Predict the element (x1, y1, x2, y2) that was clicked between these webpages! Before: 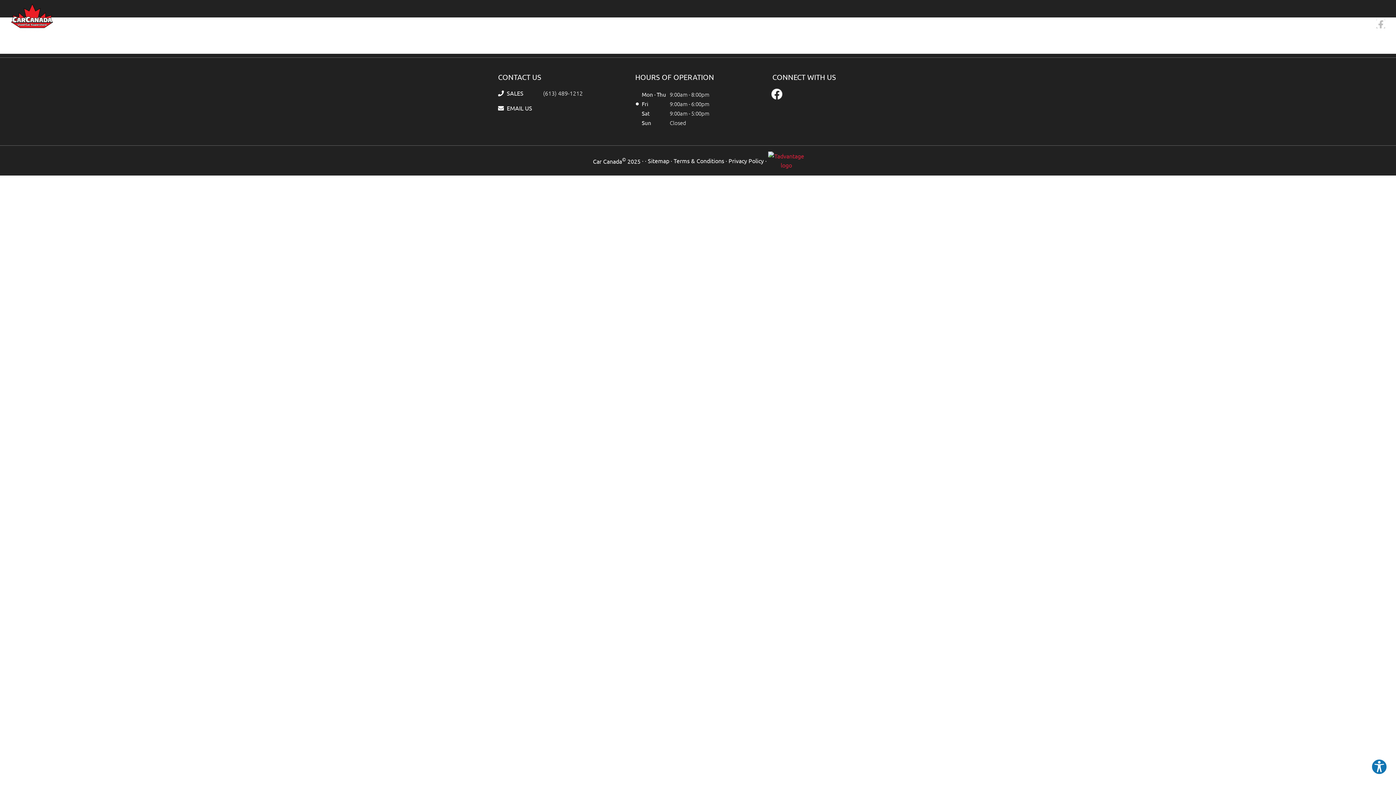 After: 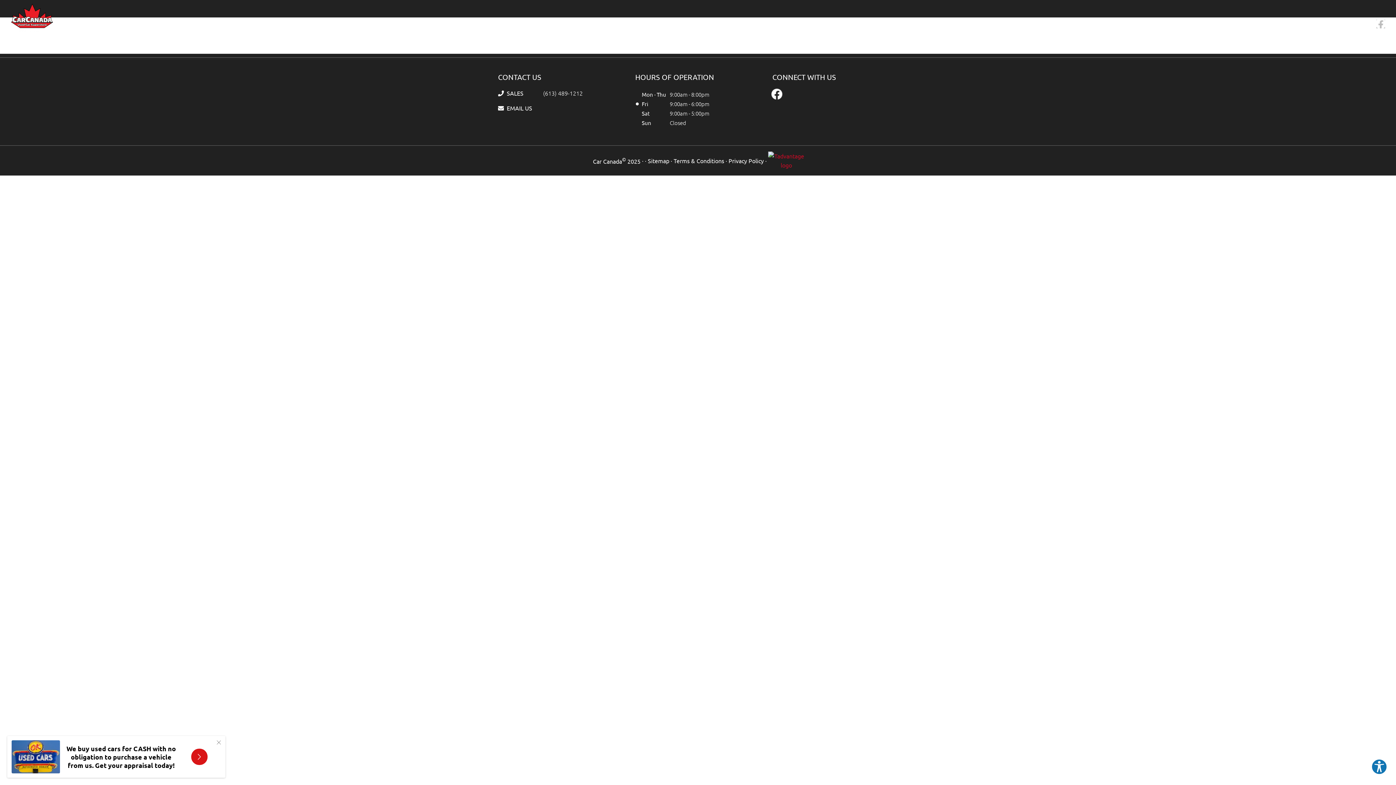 Action: bbox: (768, 151, 804, 169)